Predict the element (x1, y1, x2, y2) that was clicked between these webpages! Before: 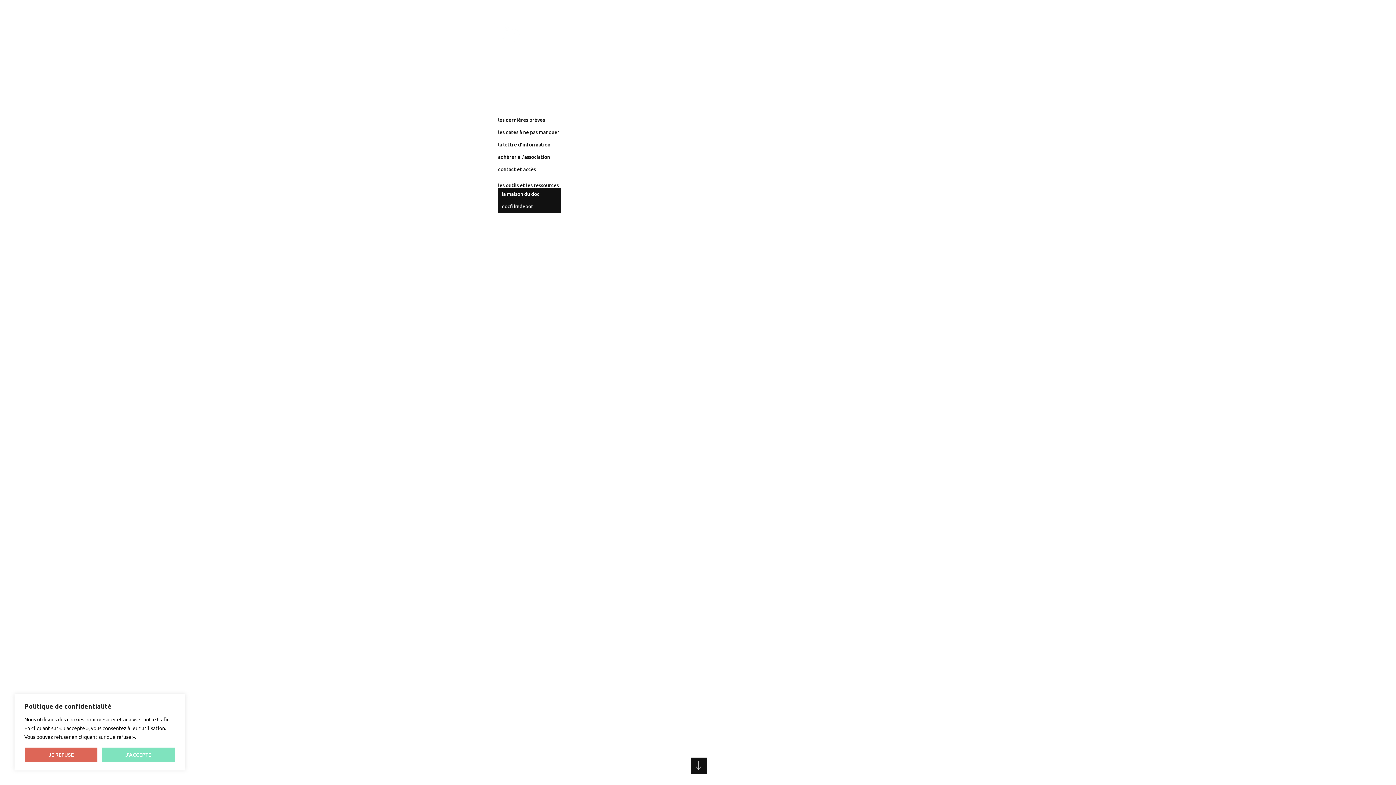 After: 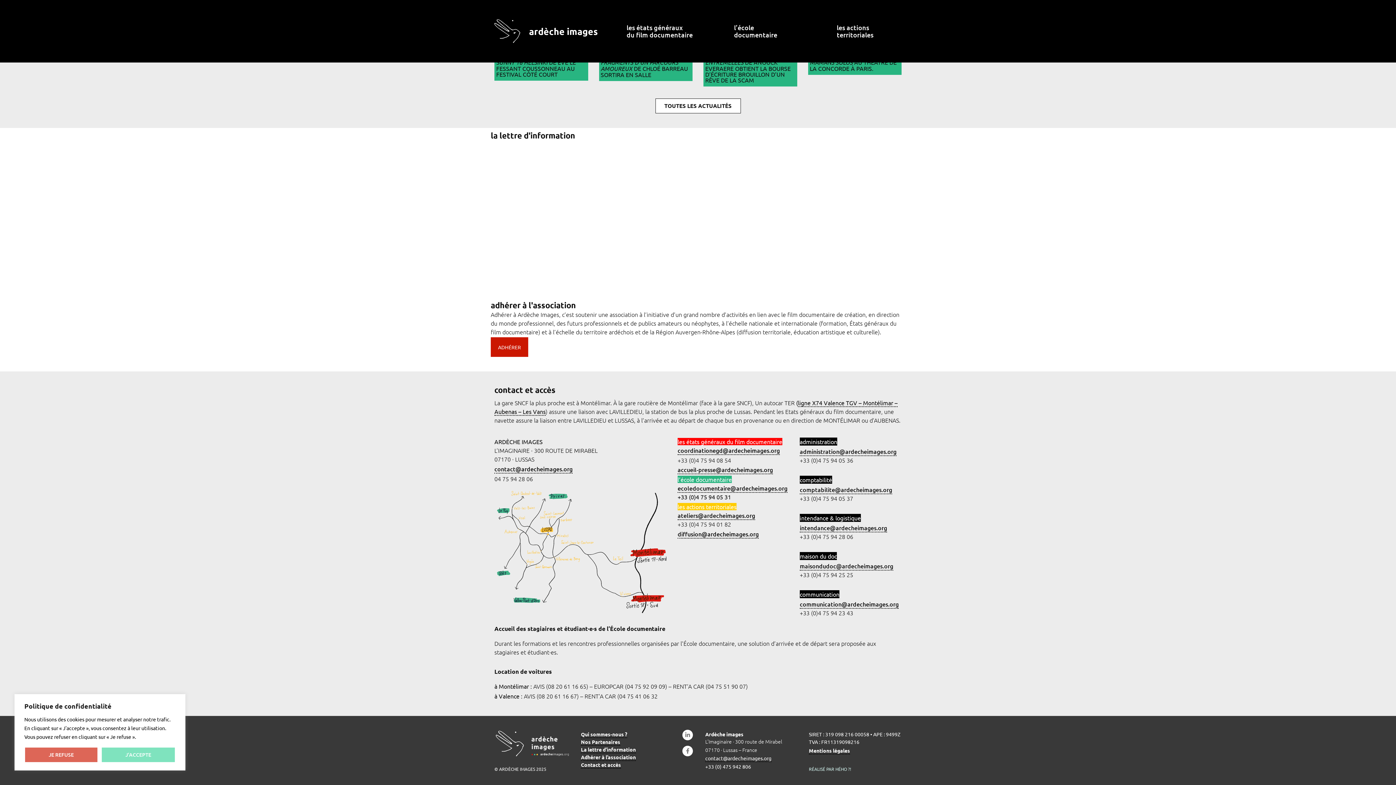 Action: bbox: (494, 163, 611, 175) label: contact et accès